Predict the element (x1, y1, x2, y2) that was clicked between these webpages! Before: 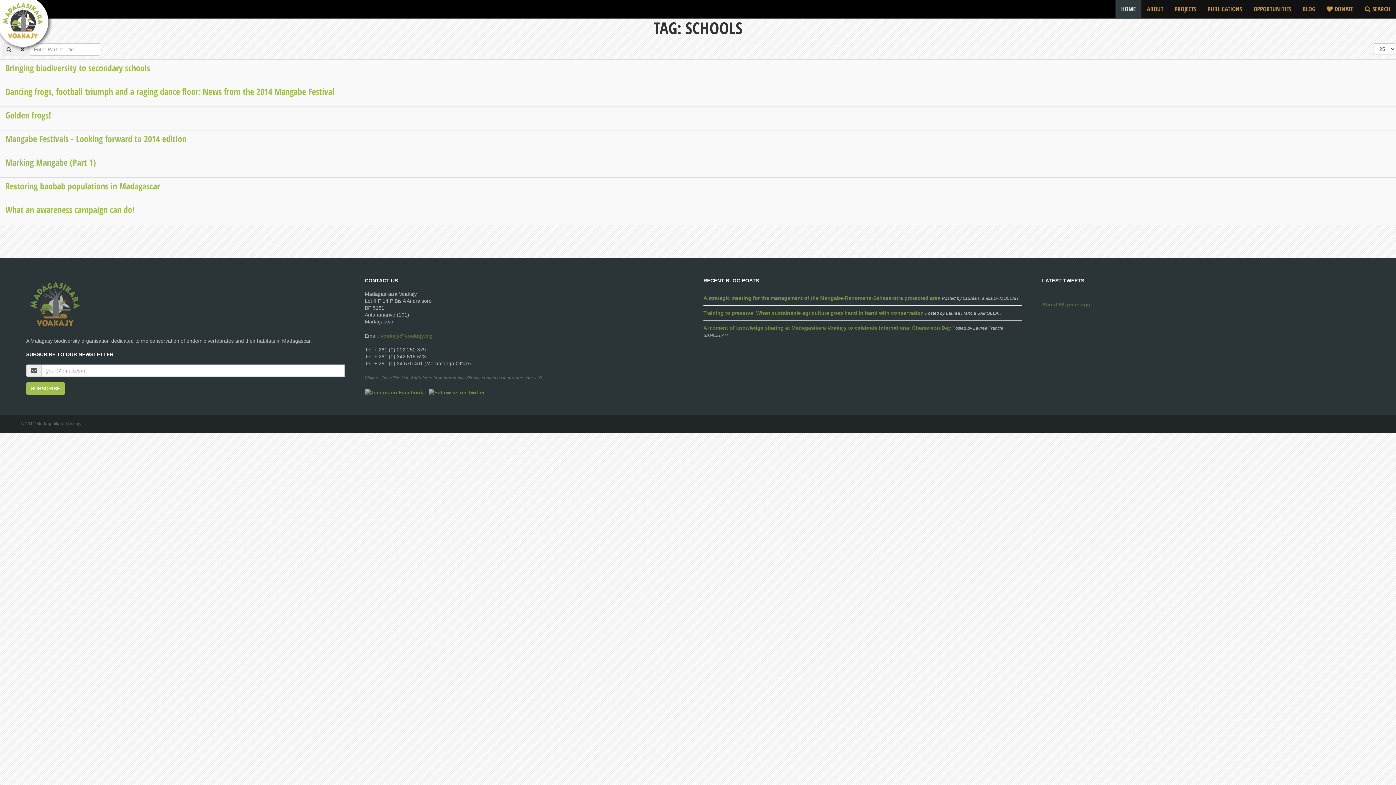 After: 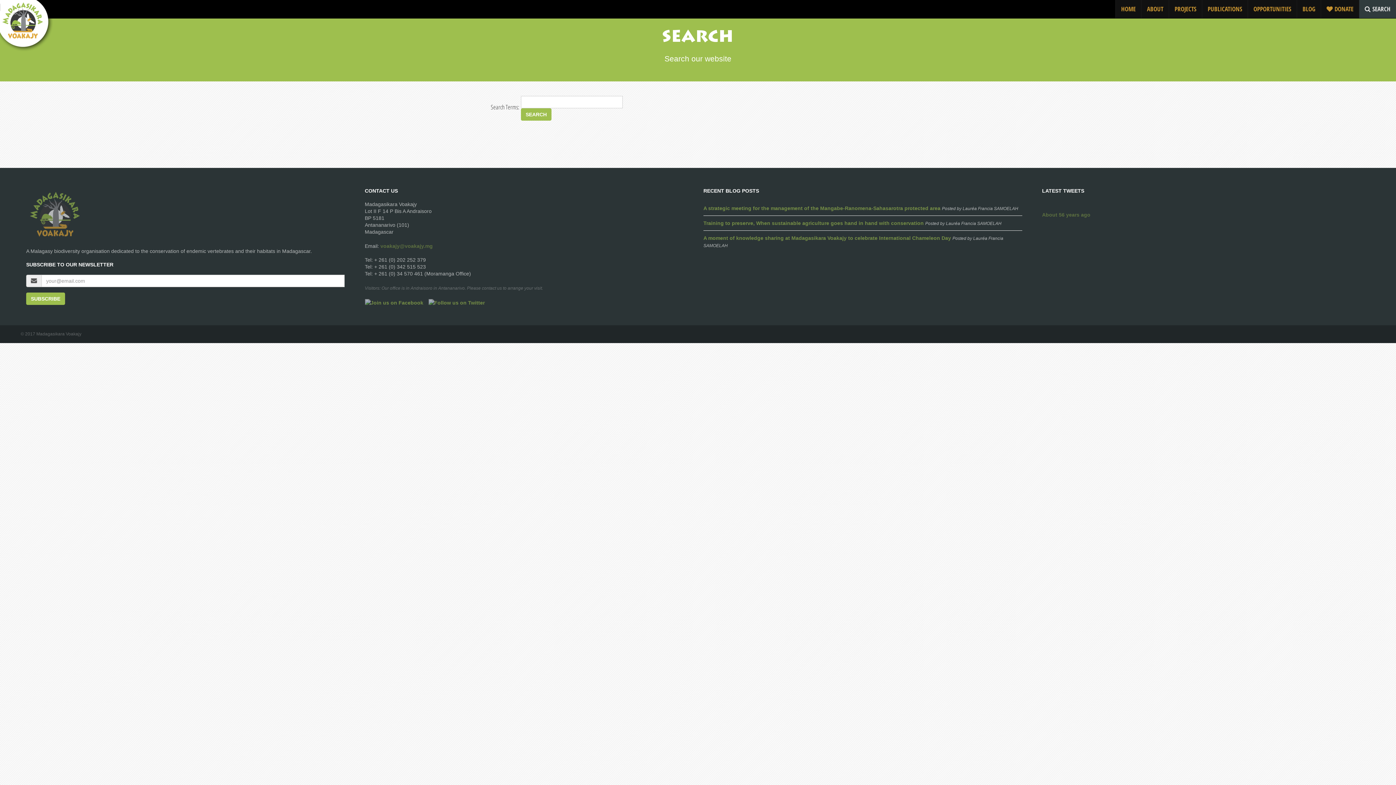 Action: bbox: (1359, 0, 1396, 18) label: SEARCH